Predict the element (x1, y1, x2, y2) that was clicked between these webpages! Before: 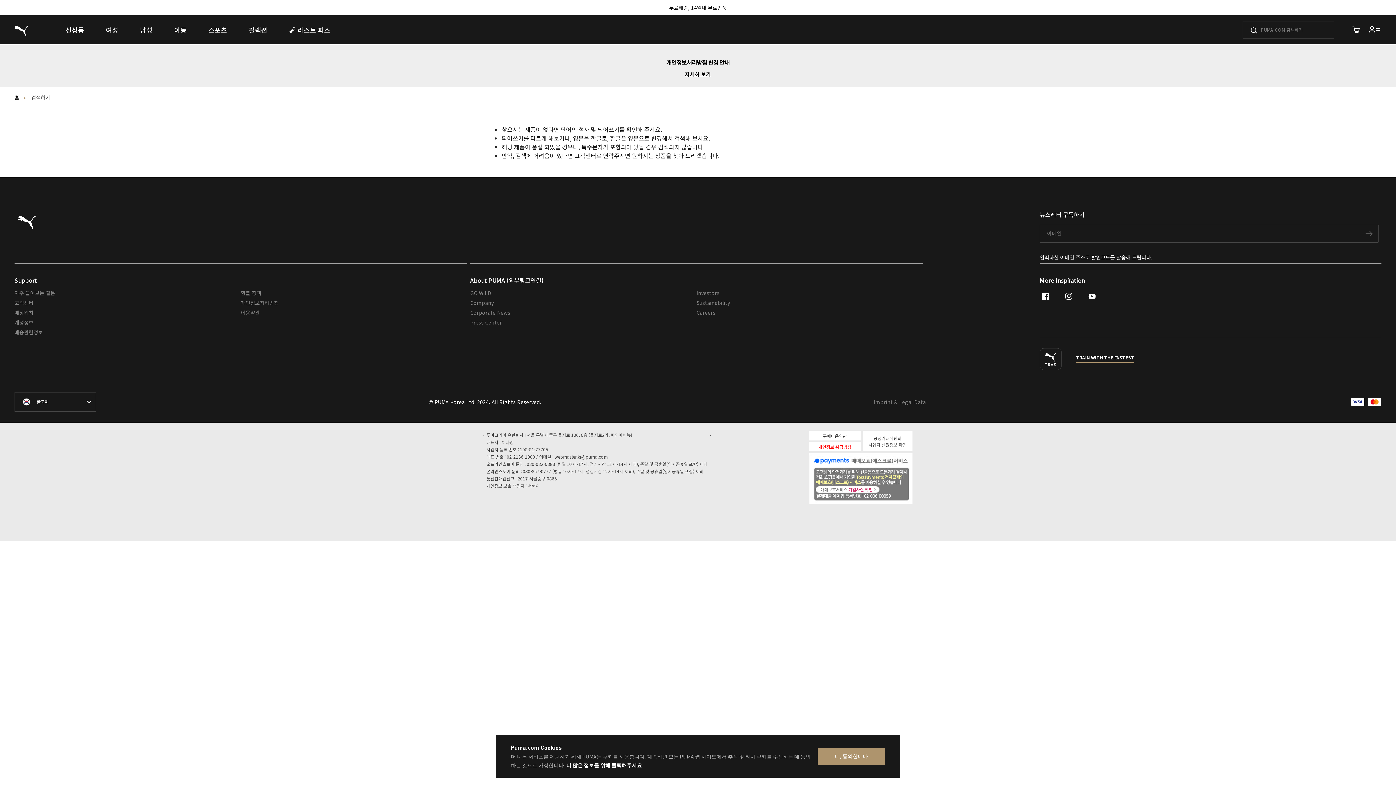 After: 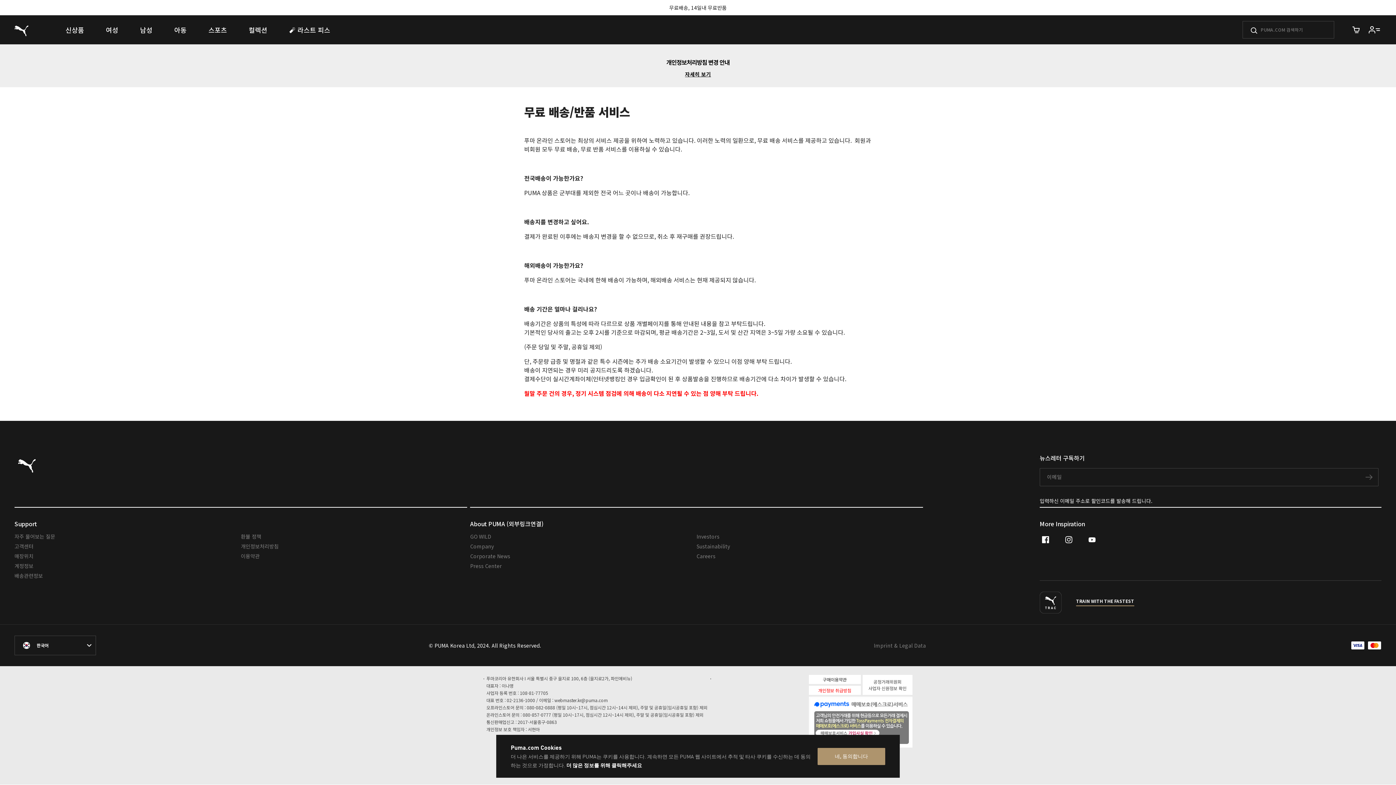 Action: label: 배송관련정보 bbox: (14, 327, 235, 337)